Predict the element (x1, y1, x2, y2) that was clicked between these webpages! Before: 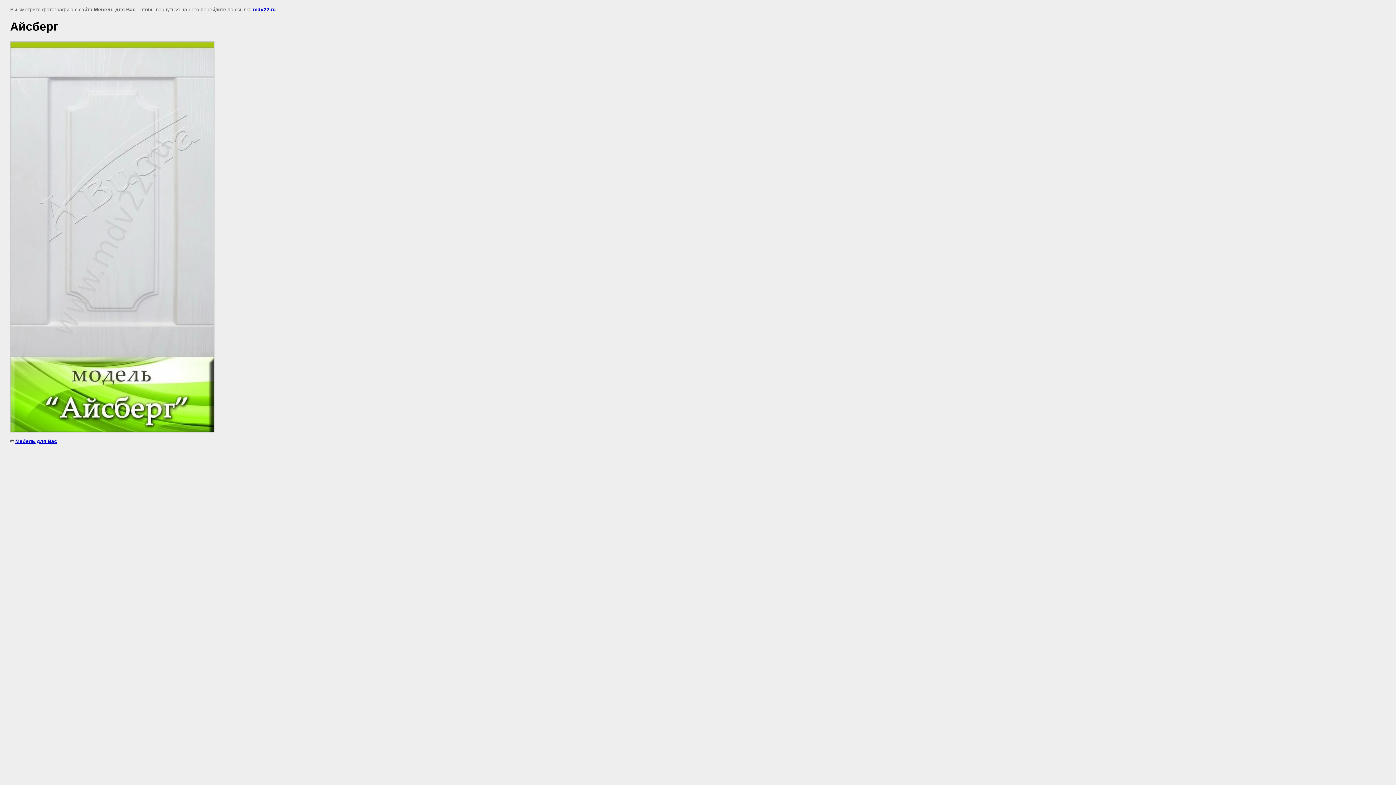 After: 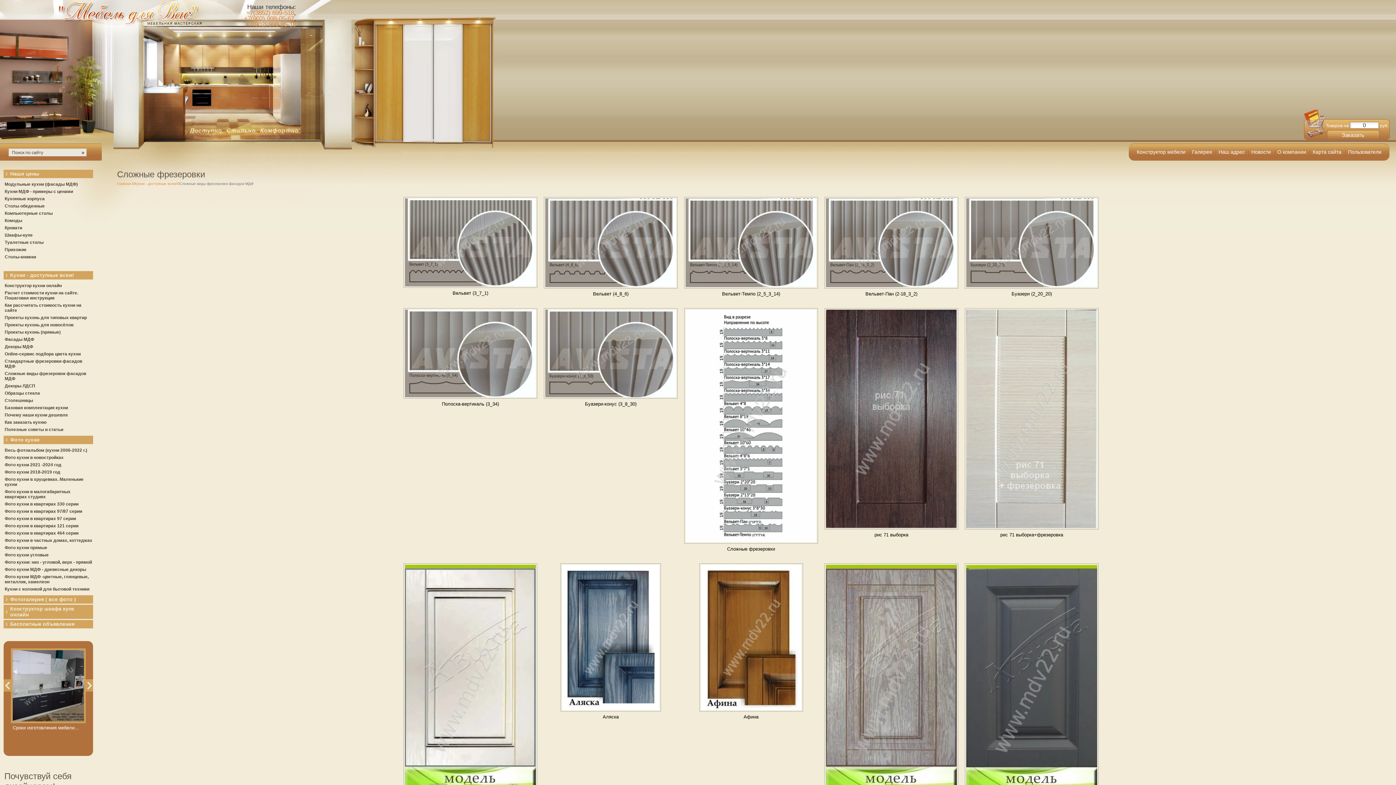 Action: bbox: (253, 6, 276, 12) label: mdv22.ru